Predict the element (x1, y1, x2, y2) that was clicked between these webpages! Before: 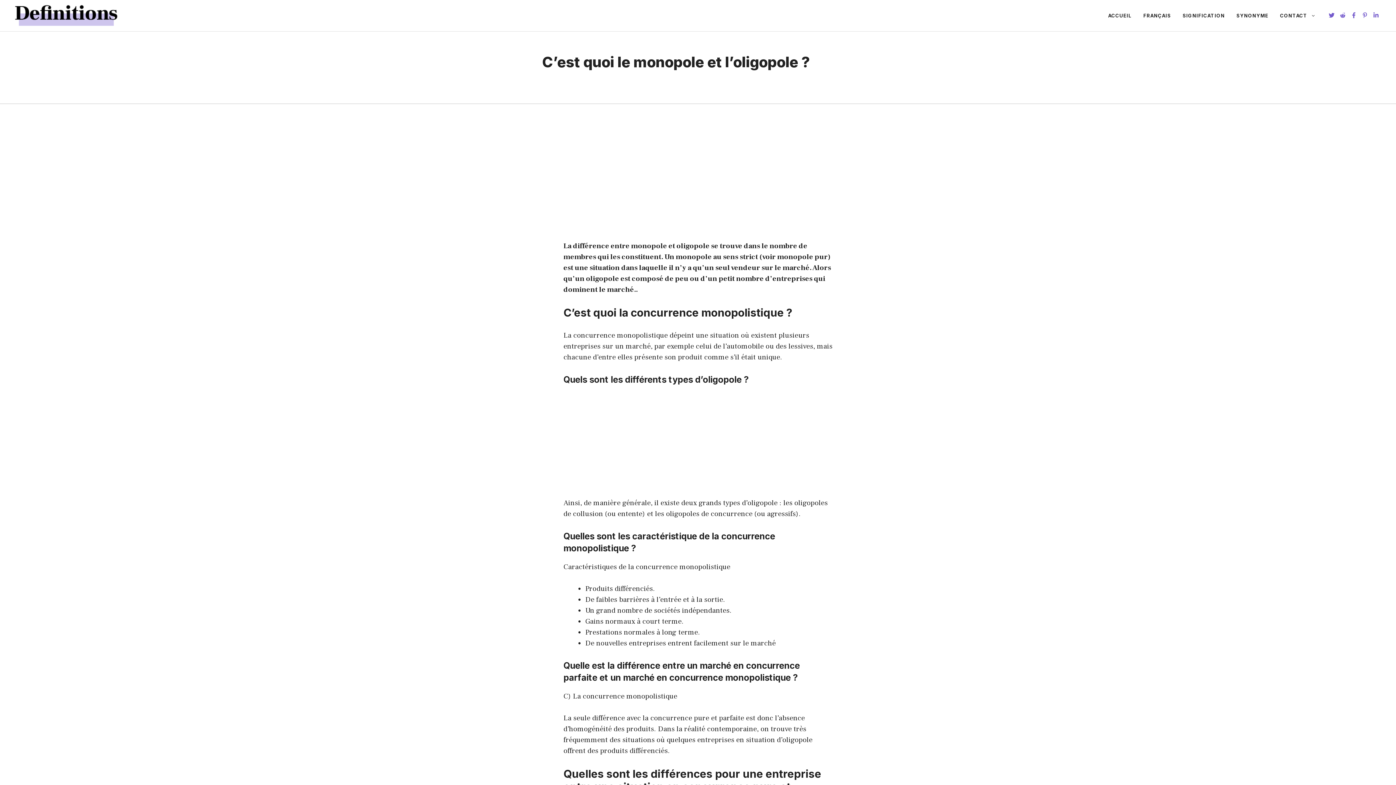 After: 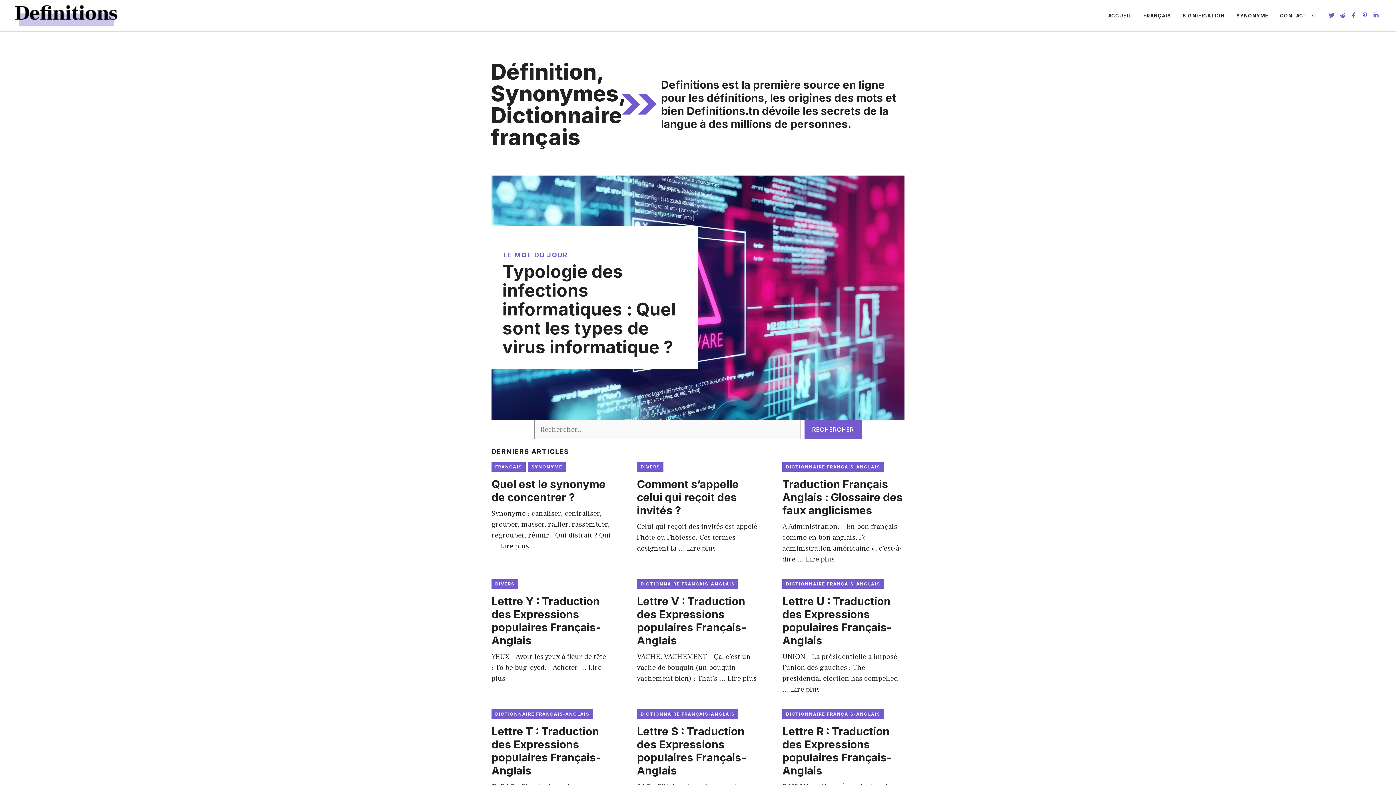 Action: bbox: (11, 10, 120, 19)